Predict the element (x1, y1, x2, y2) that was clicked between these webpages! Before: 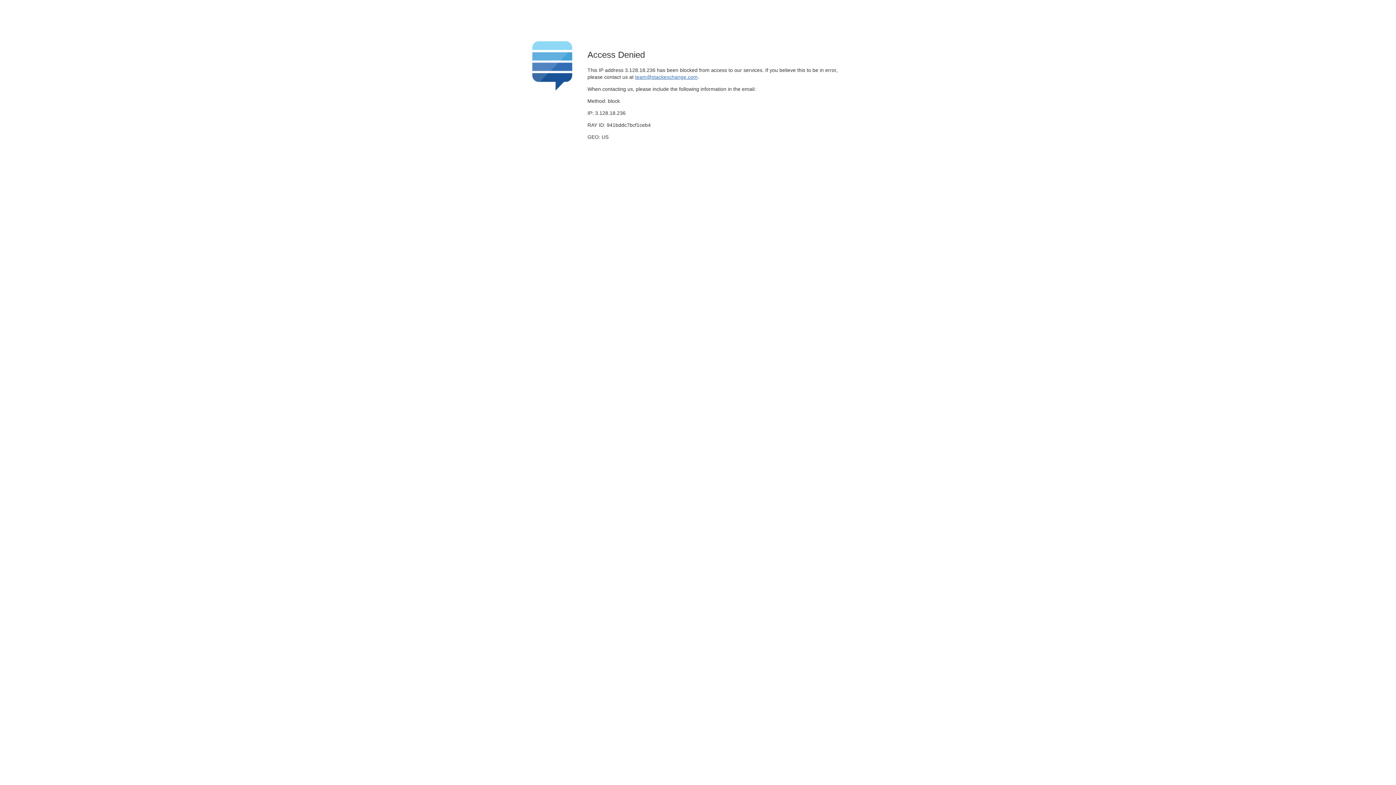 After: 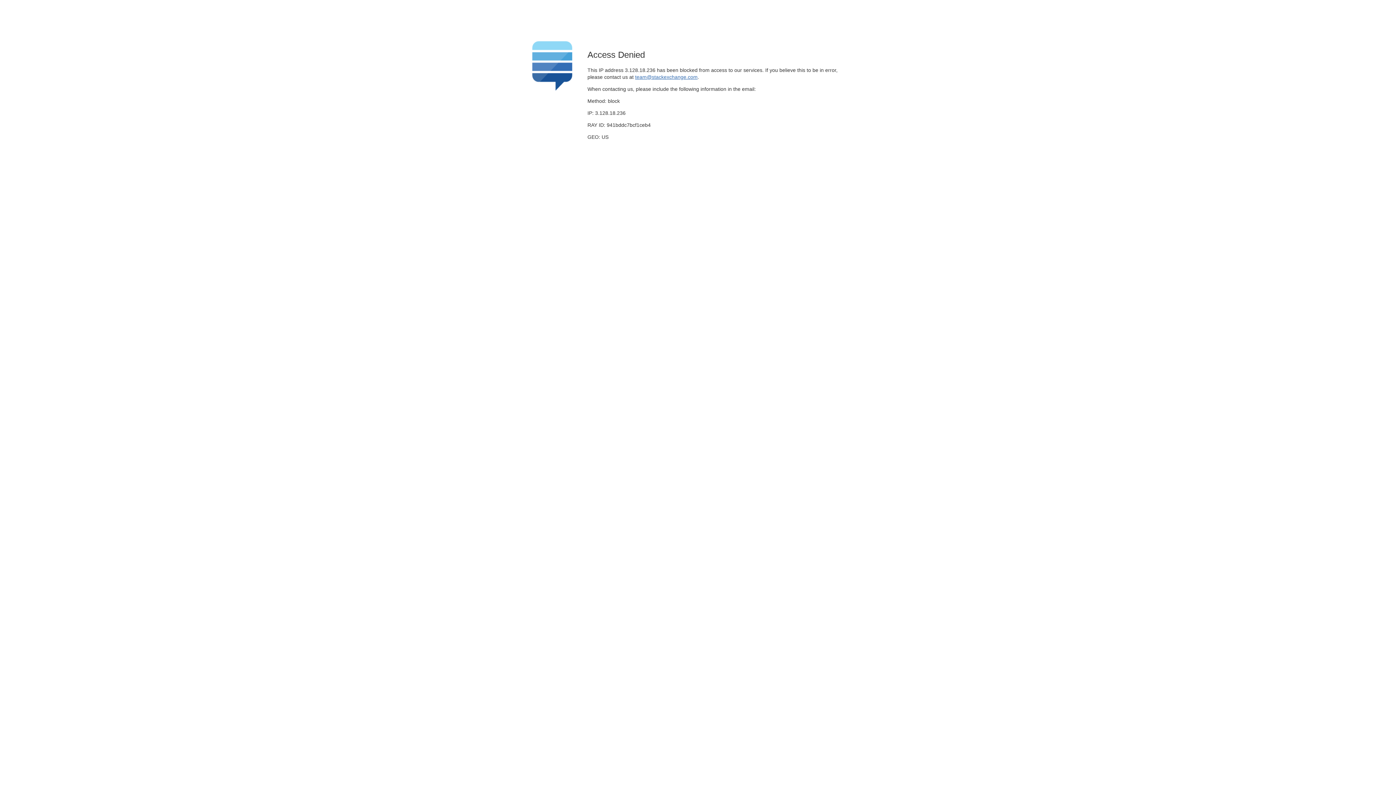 Action: label: team@stackexchange.com bbox: (635, 74, 697, 79)